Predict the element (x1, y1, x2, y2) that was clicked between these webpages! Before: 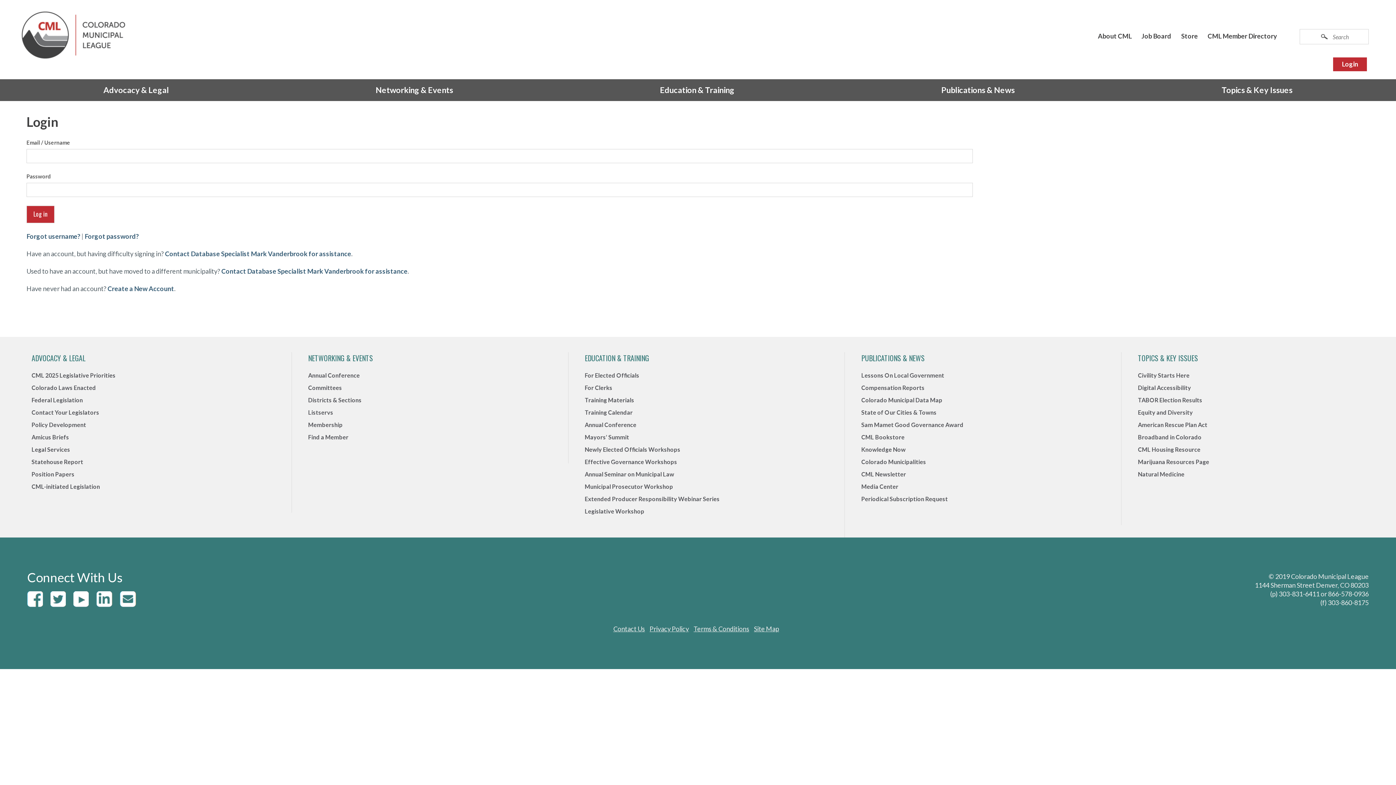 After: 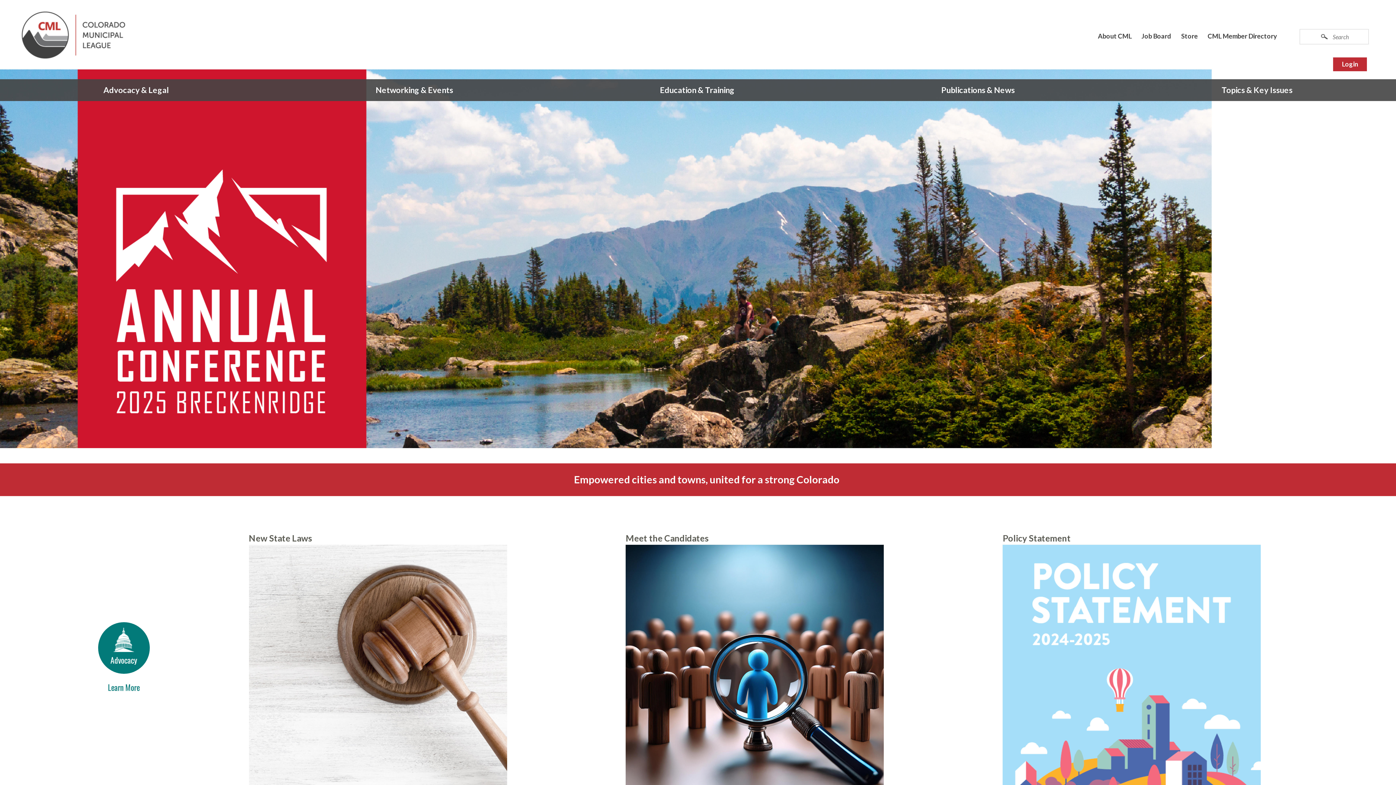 Action: bbox: (0, 0, 147, 69)